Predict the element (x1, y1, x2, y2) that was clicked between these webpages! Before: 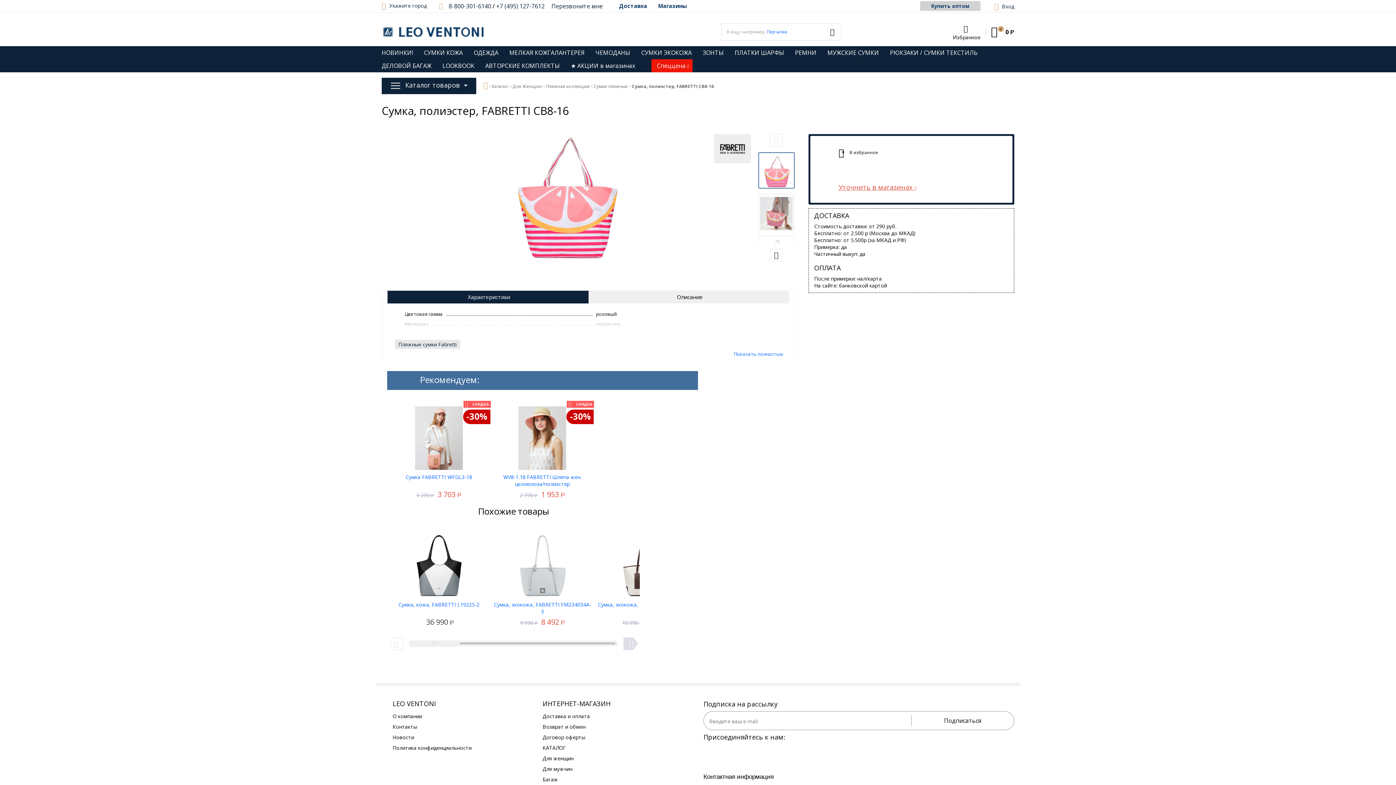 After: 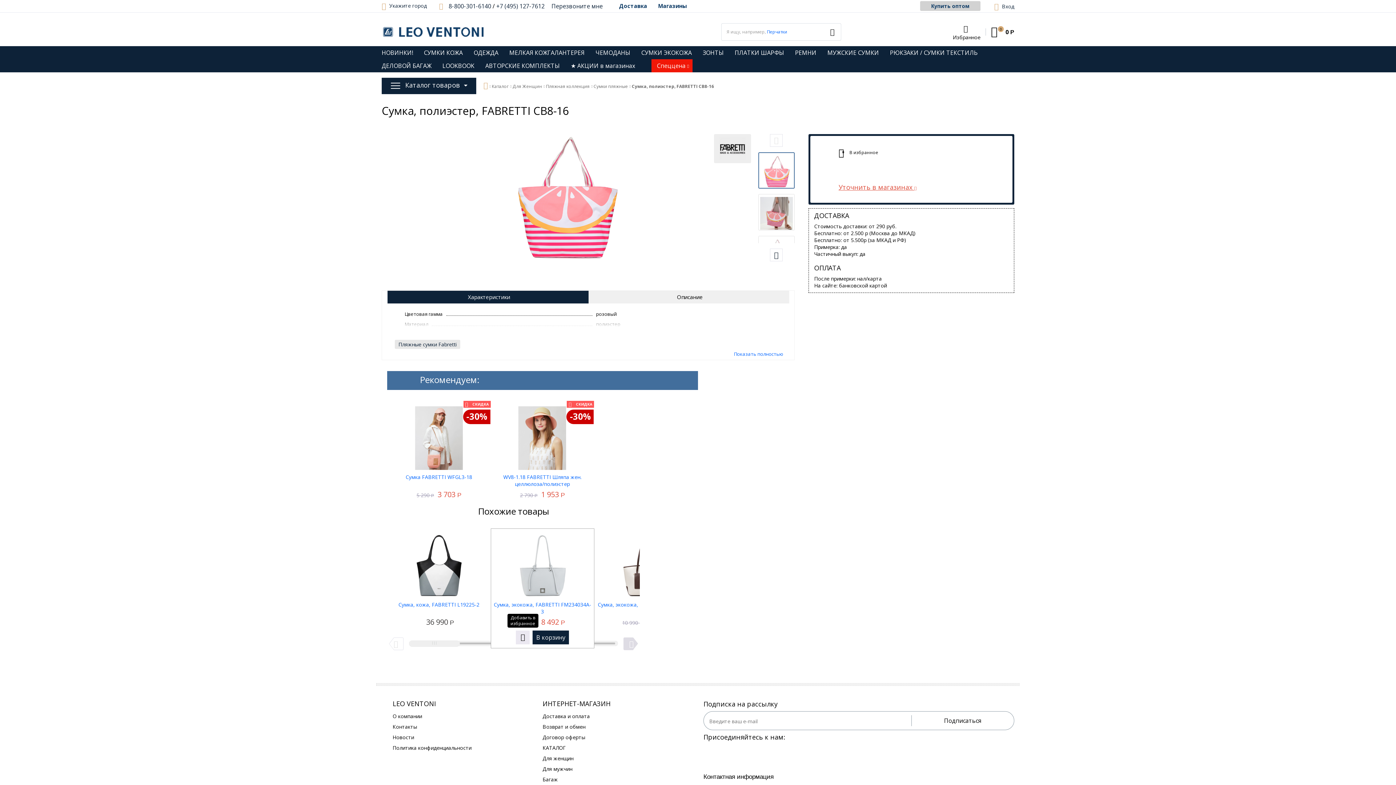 Action: bbox: (516, 607, 529, 621)